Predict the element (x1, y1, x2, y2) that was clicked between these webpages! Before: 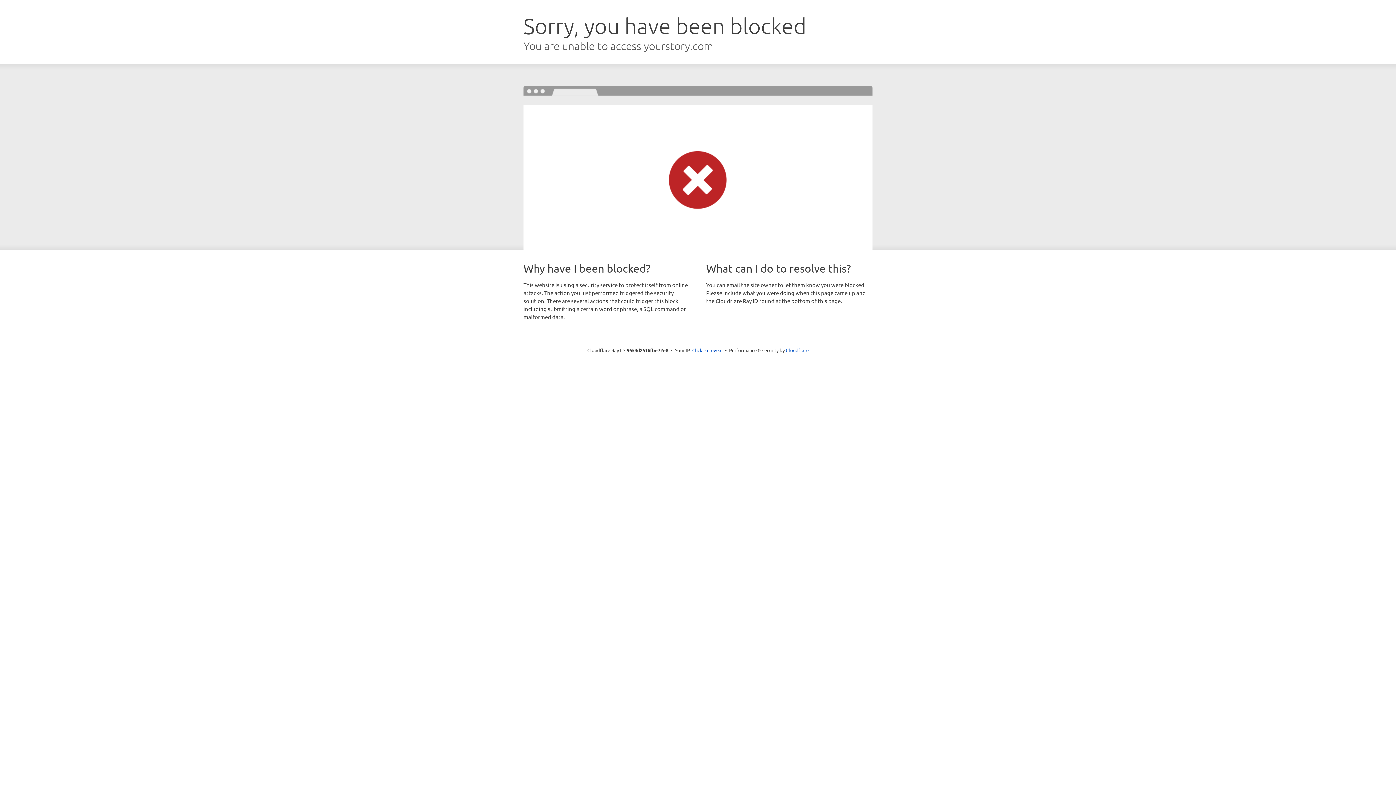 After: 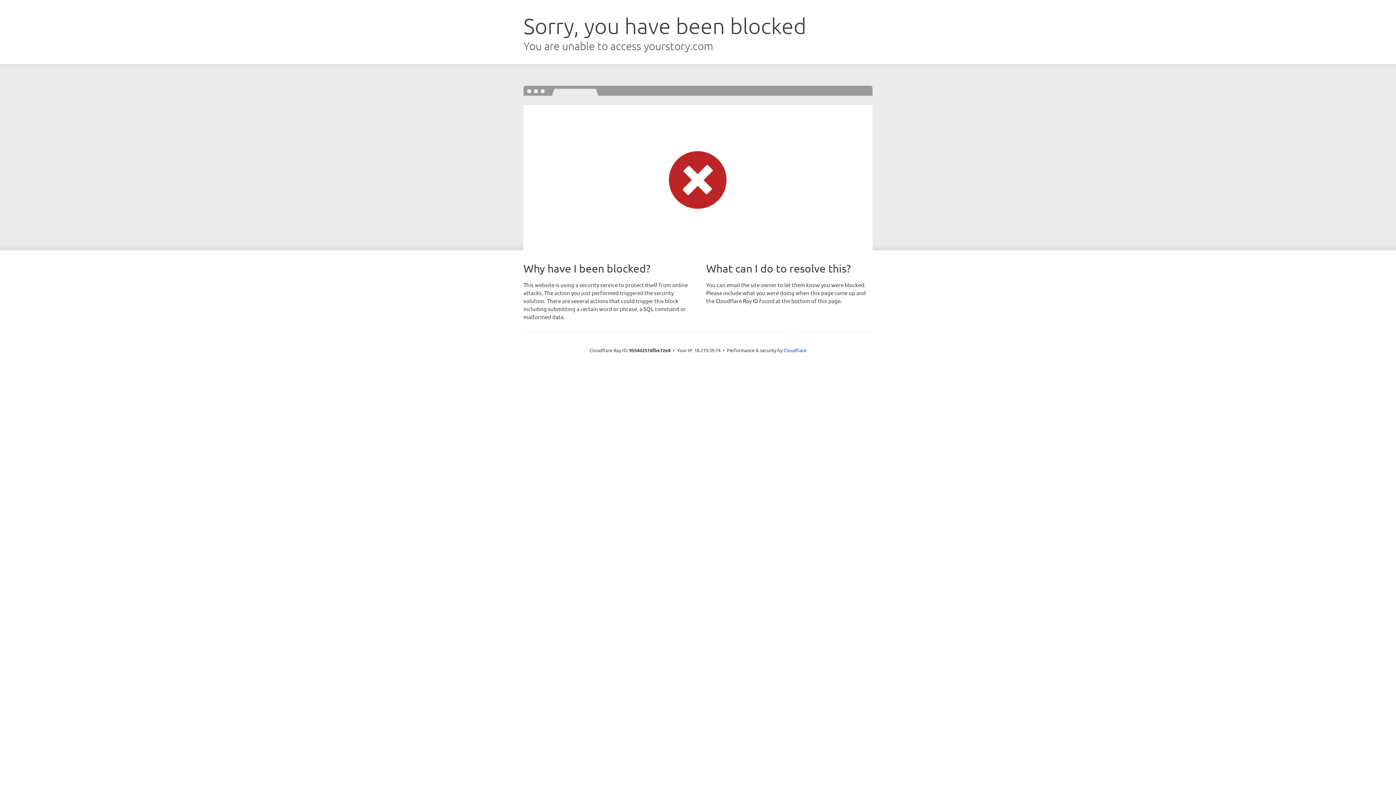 Action: bbox: (692, 346, 722, 353) label: Click to reveal